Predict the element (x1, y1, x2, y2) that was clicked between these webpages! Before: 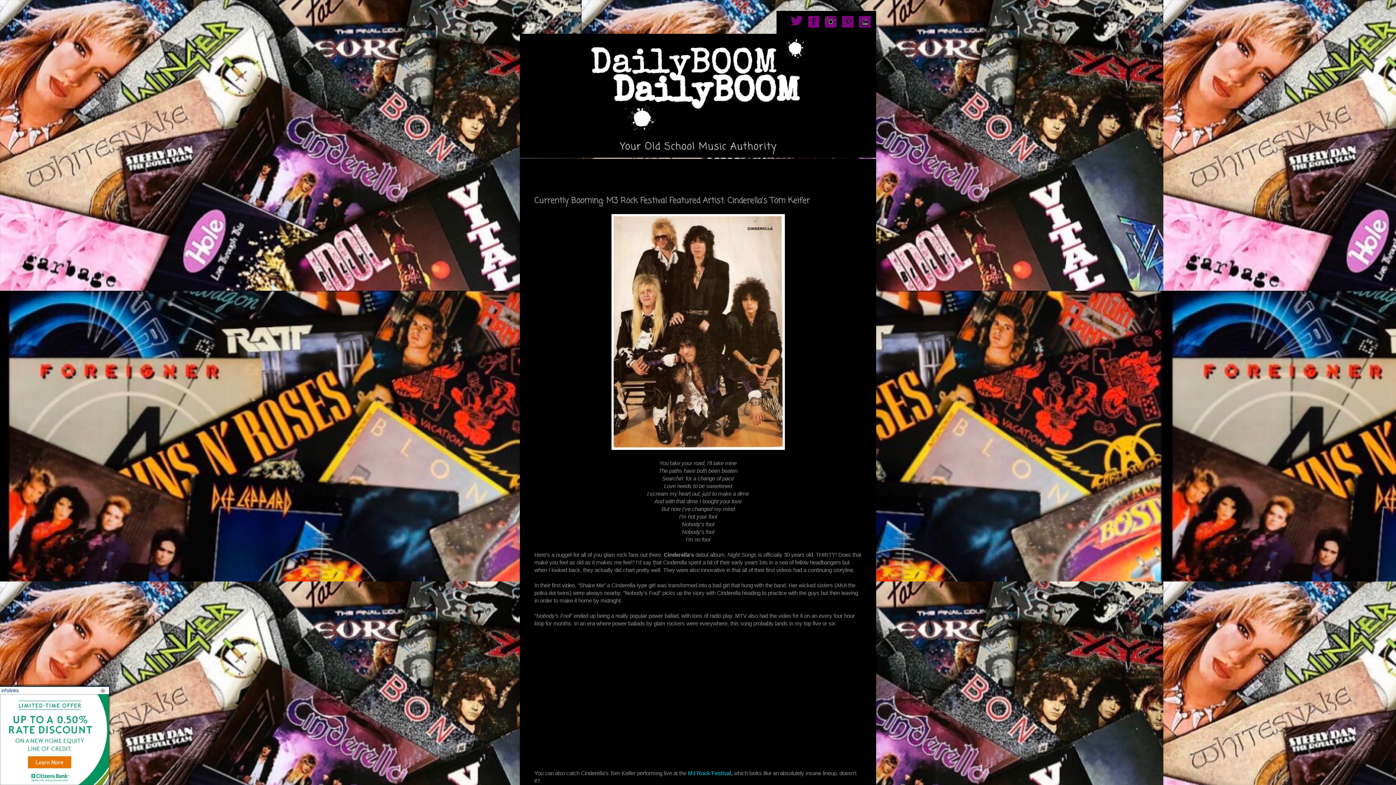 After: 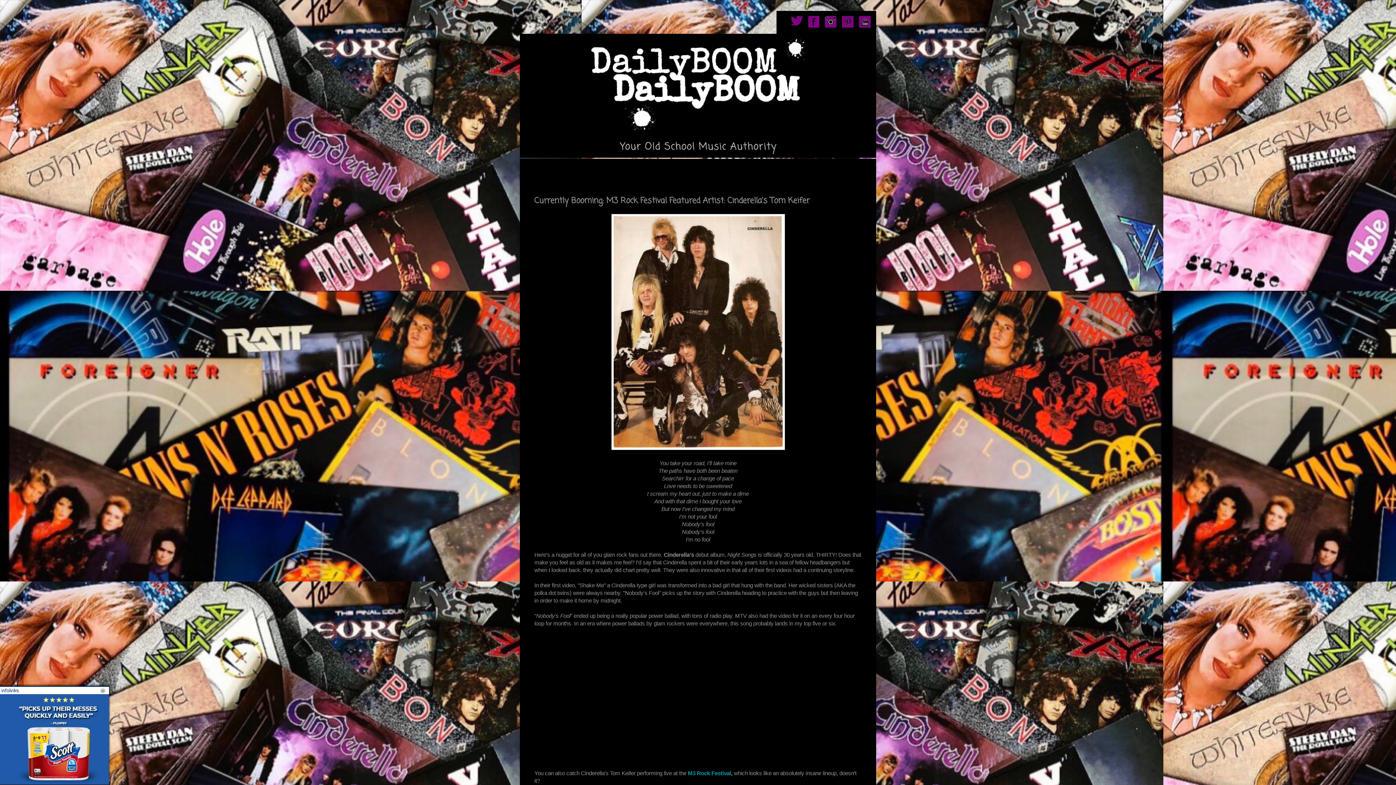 Action: bbox: (842, 22, 853, 28)